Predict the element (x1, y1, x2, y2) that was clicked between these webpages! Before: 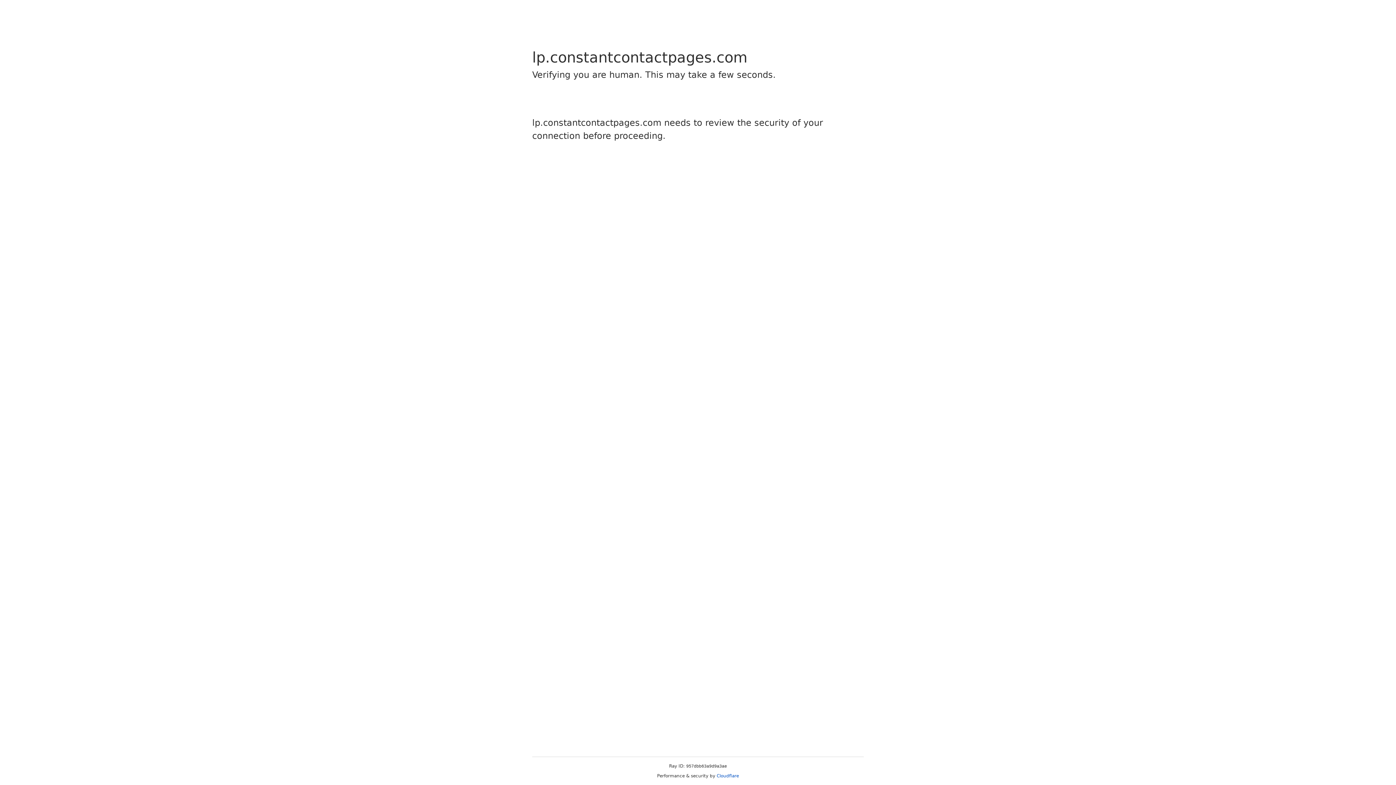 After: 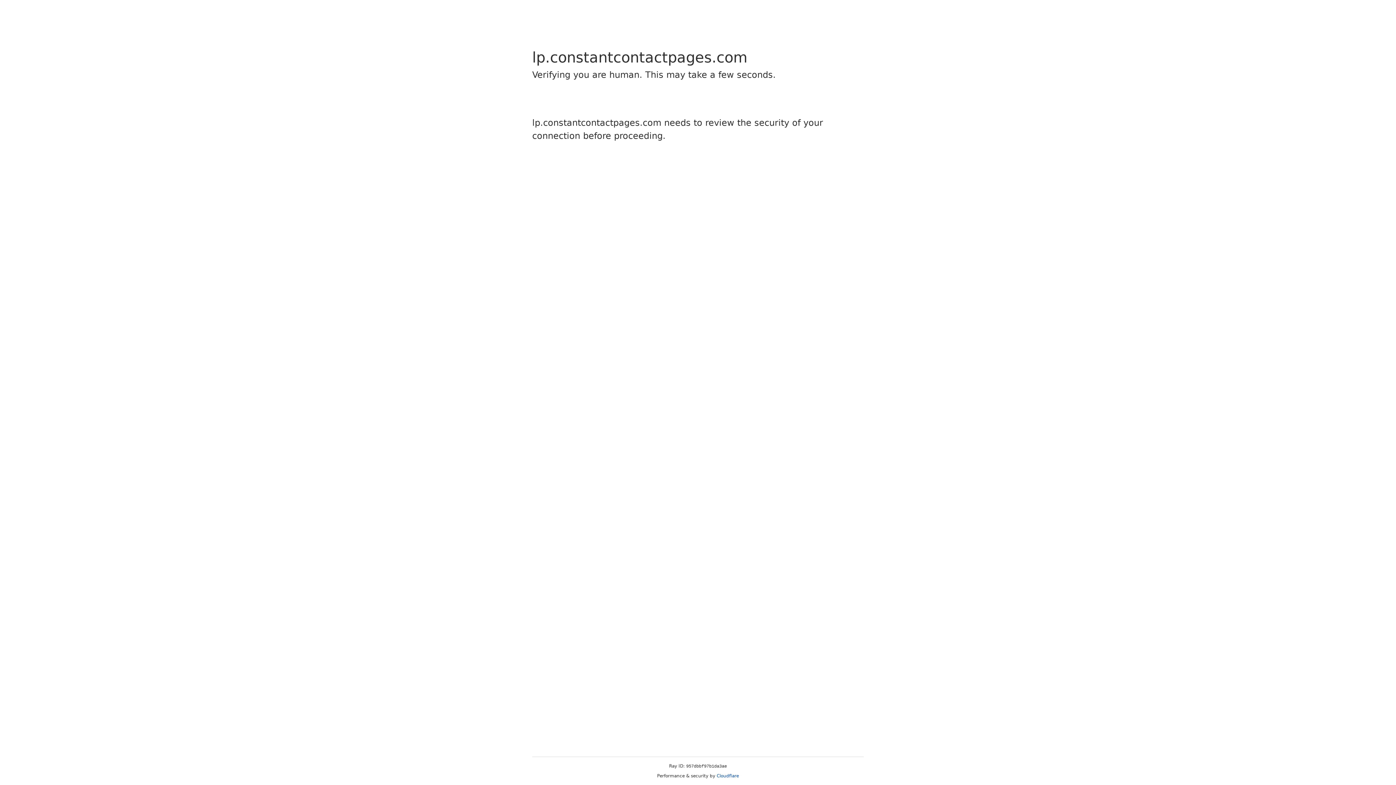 Action: label: Cloudflare bbox: (716, 773, 739, 778)